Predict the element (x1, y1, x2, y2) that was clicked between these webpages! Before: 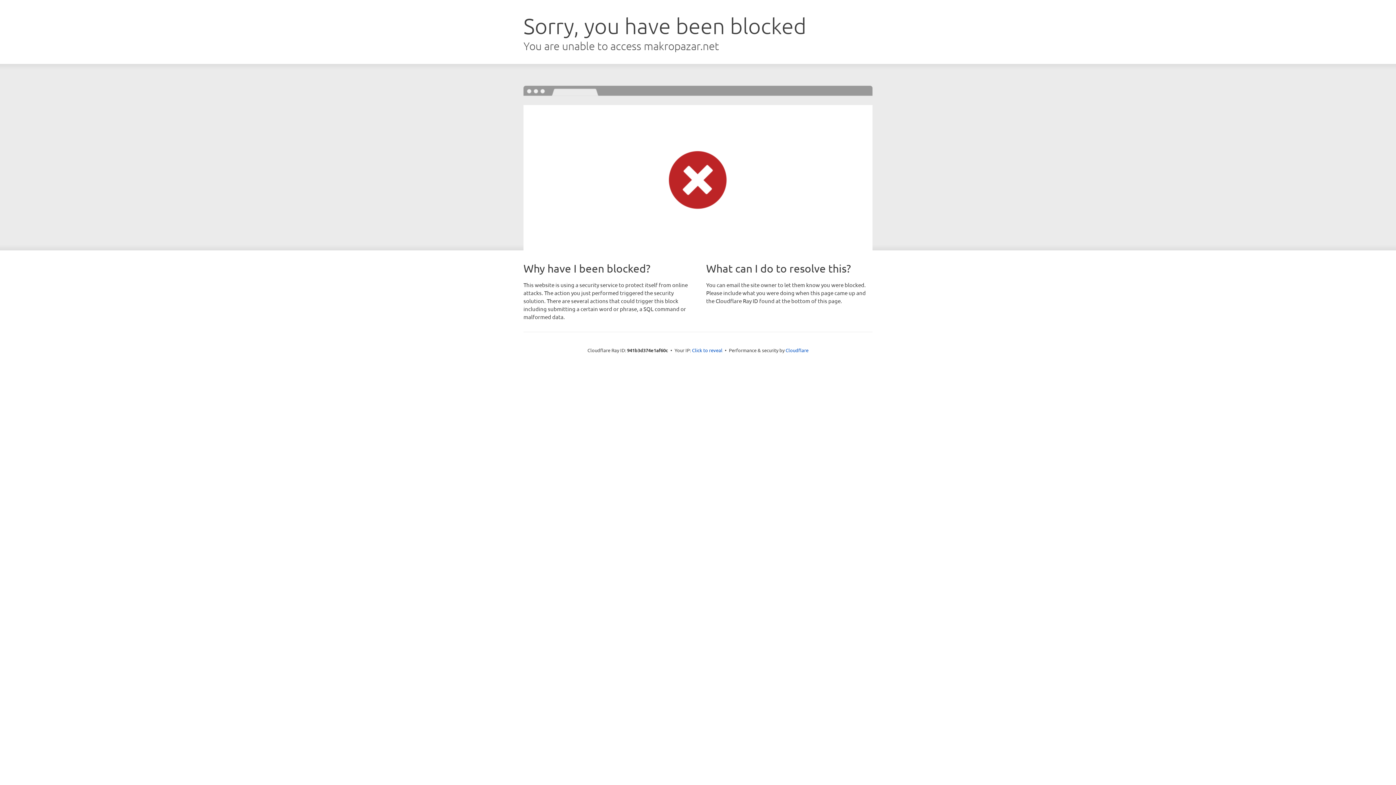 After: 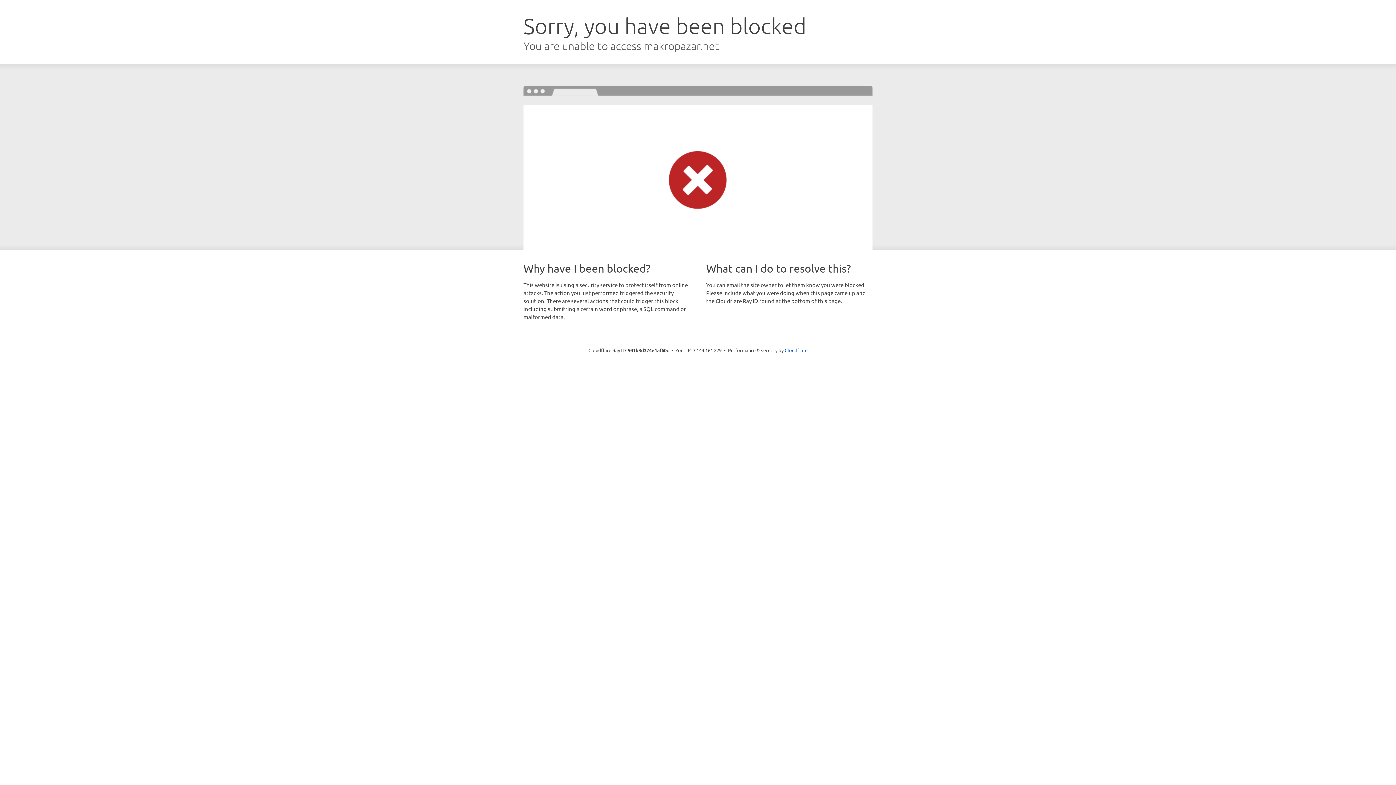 Action: bbox: (692, 346, 722, 353) label: Click to reveal